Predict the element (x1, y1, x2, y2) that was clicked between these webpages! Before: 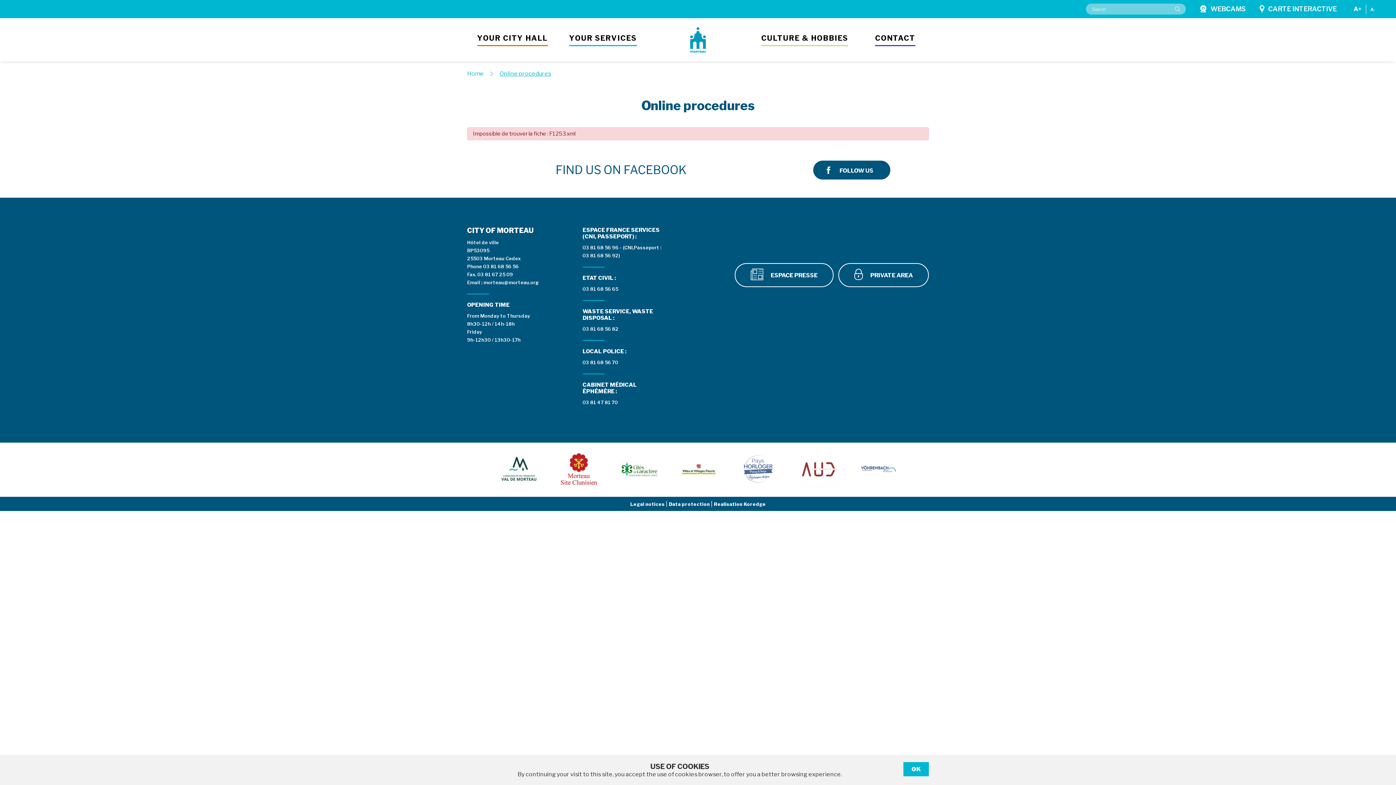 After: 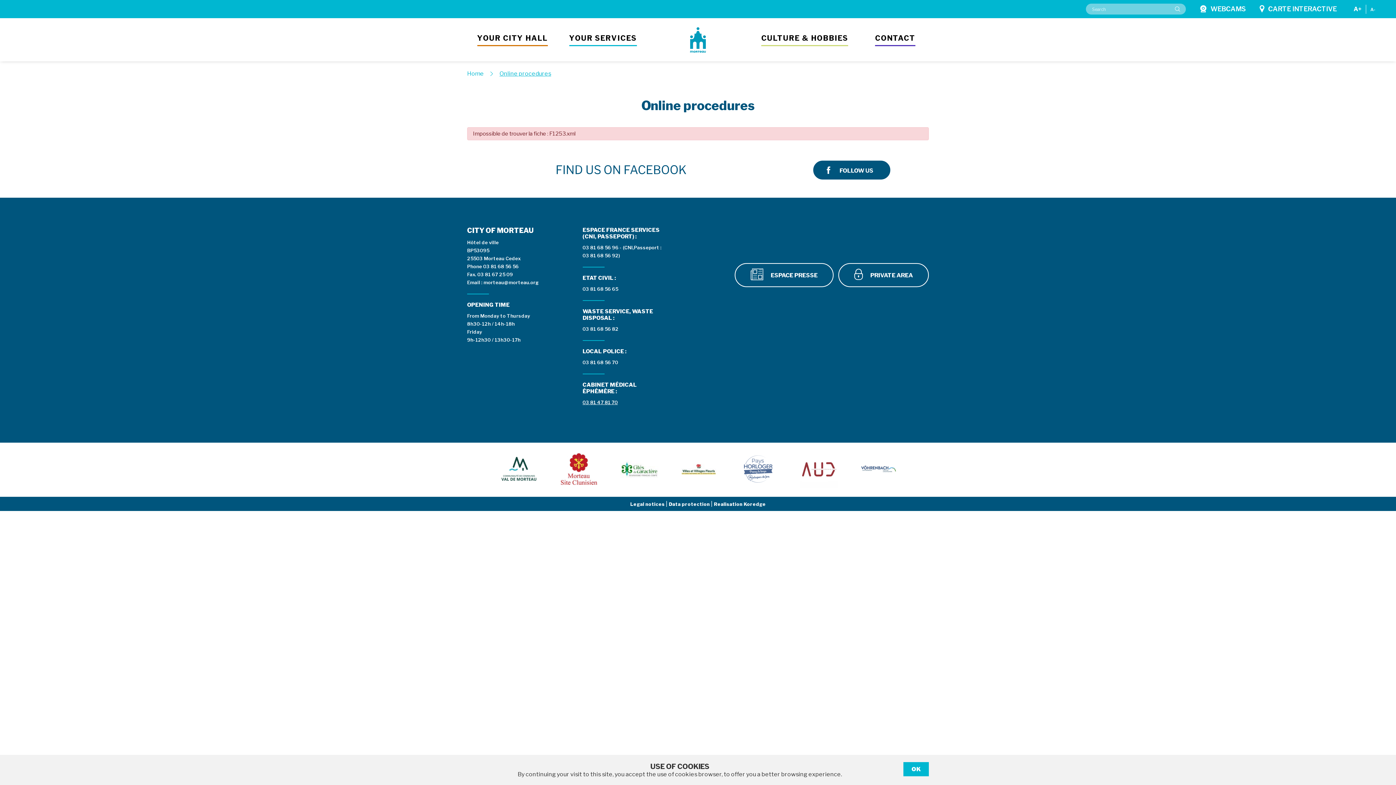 Action: bbox: (582, 399, 618, 405) label: 03 81 47 81 70